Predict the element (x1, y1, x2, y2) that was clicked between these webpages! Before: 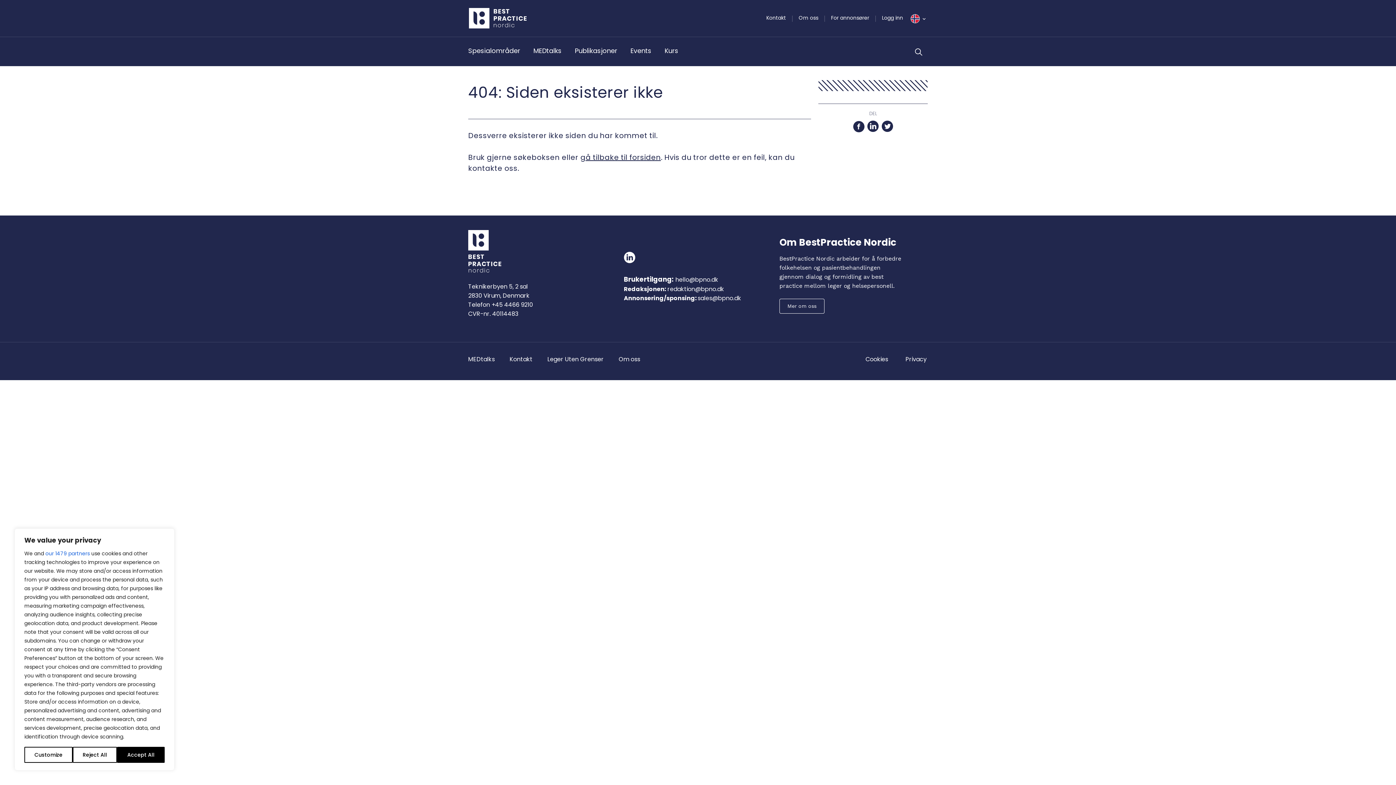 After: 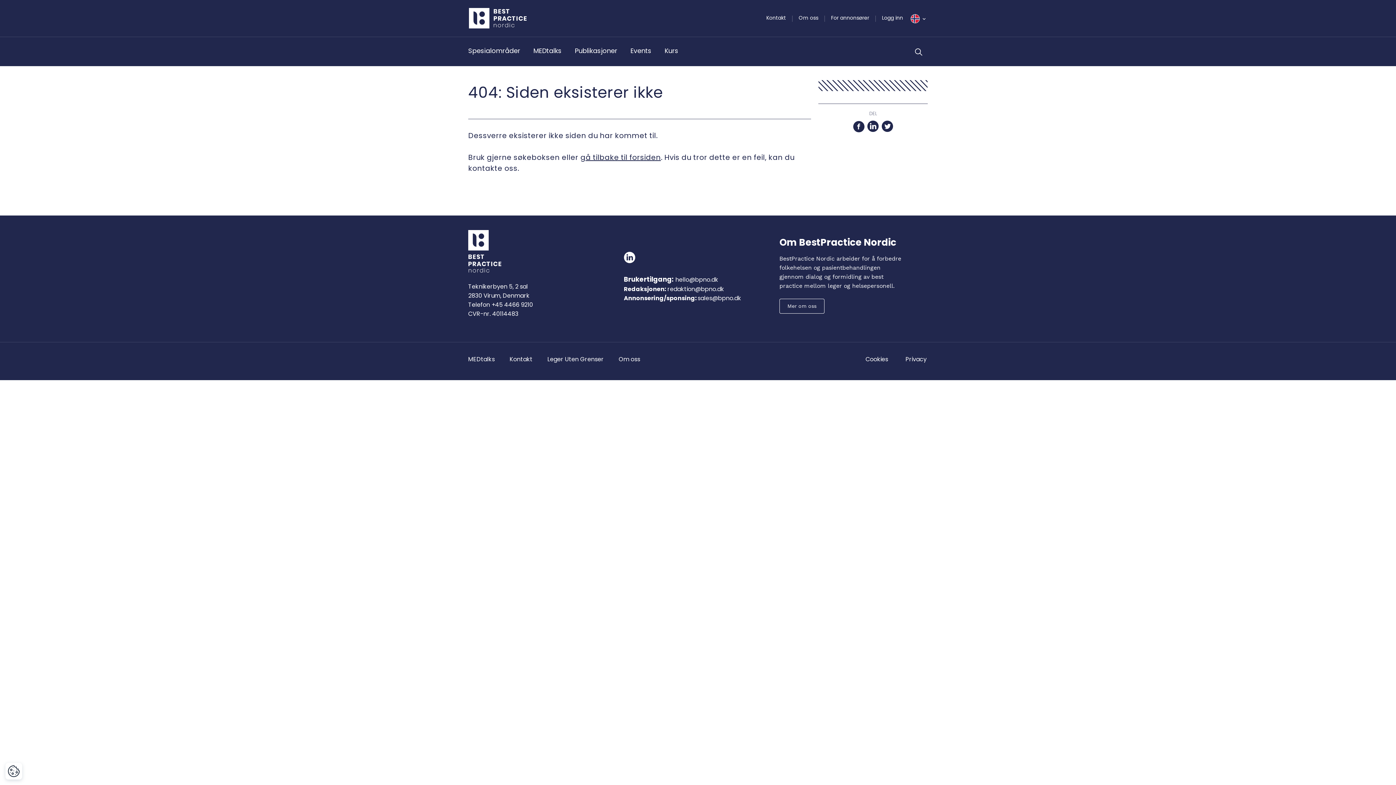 Action: label: Accept All bbox: (117, 747, 164, 763)